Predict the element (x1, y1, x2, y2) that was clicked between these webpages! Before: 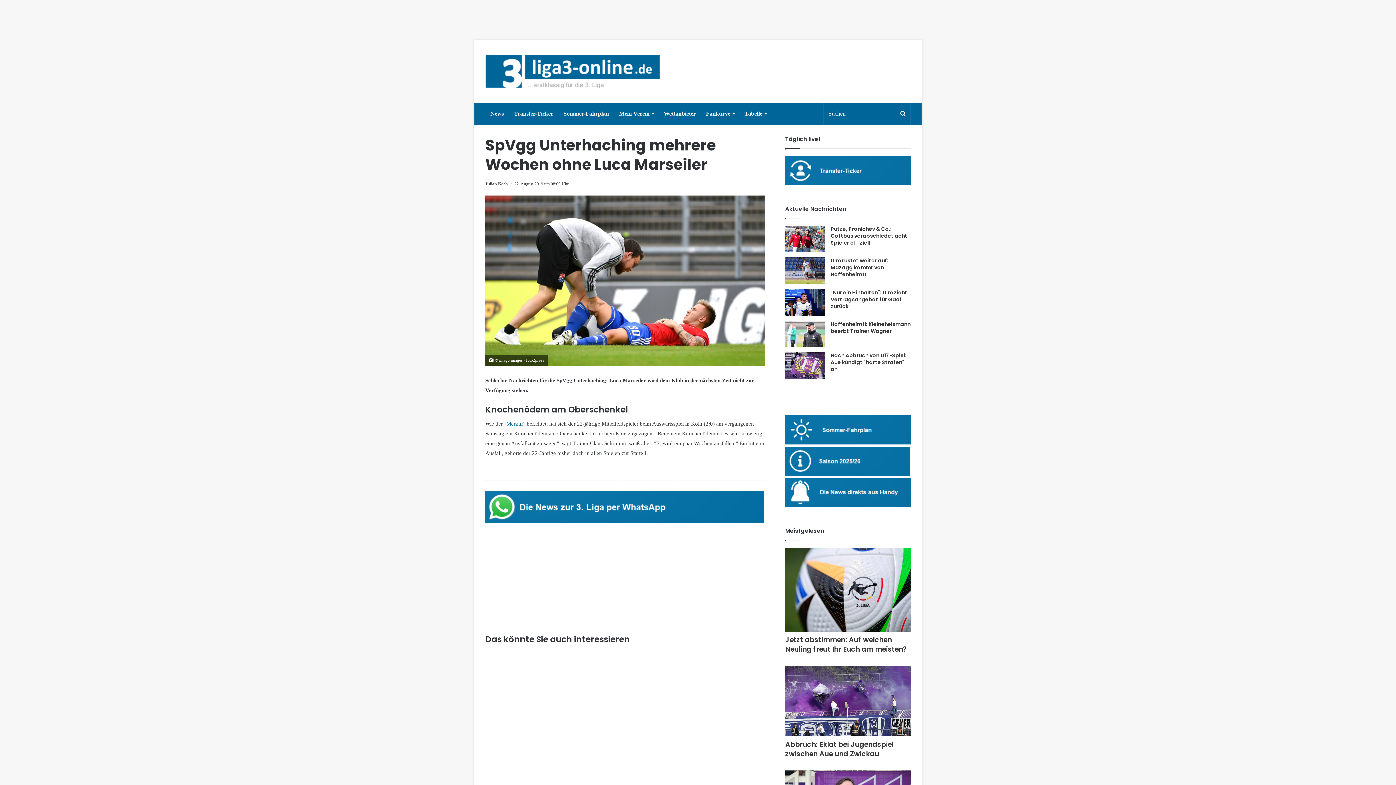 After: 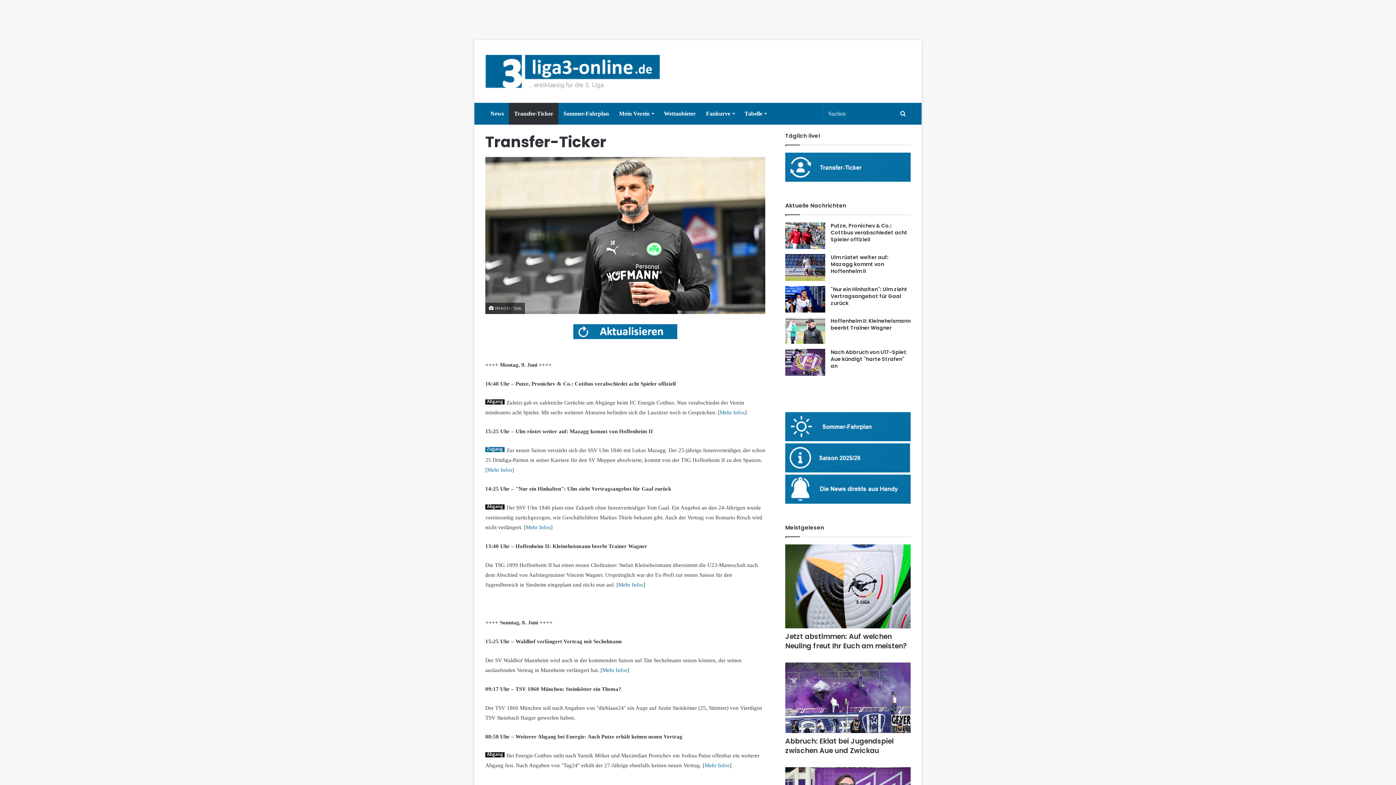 Action: label: Transfer-Ticker bbox: (509, 102, 558, 124)